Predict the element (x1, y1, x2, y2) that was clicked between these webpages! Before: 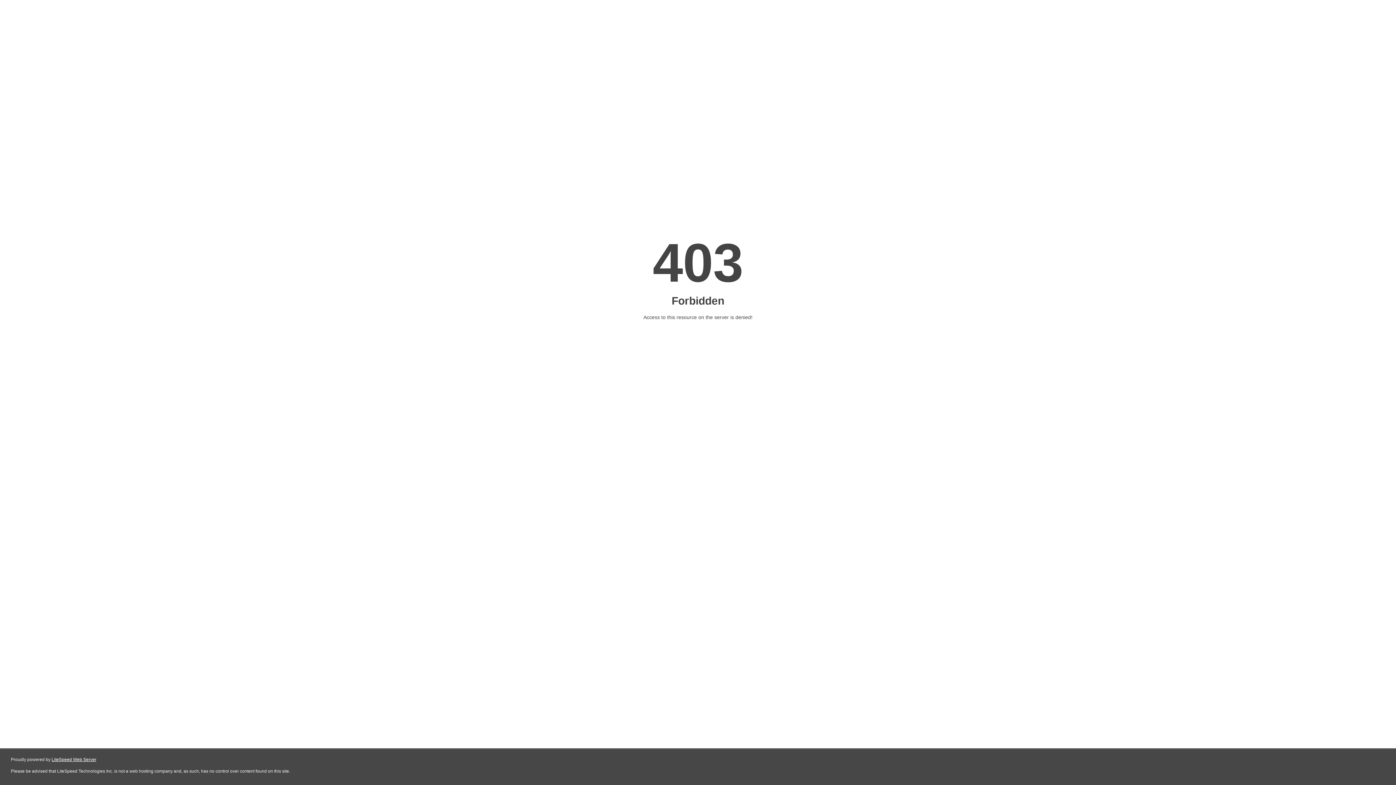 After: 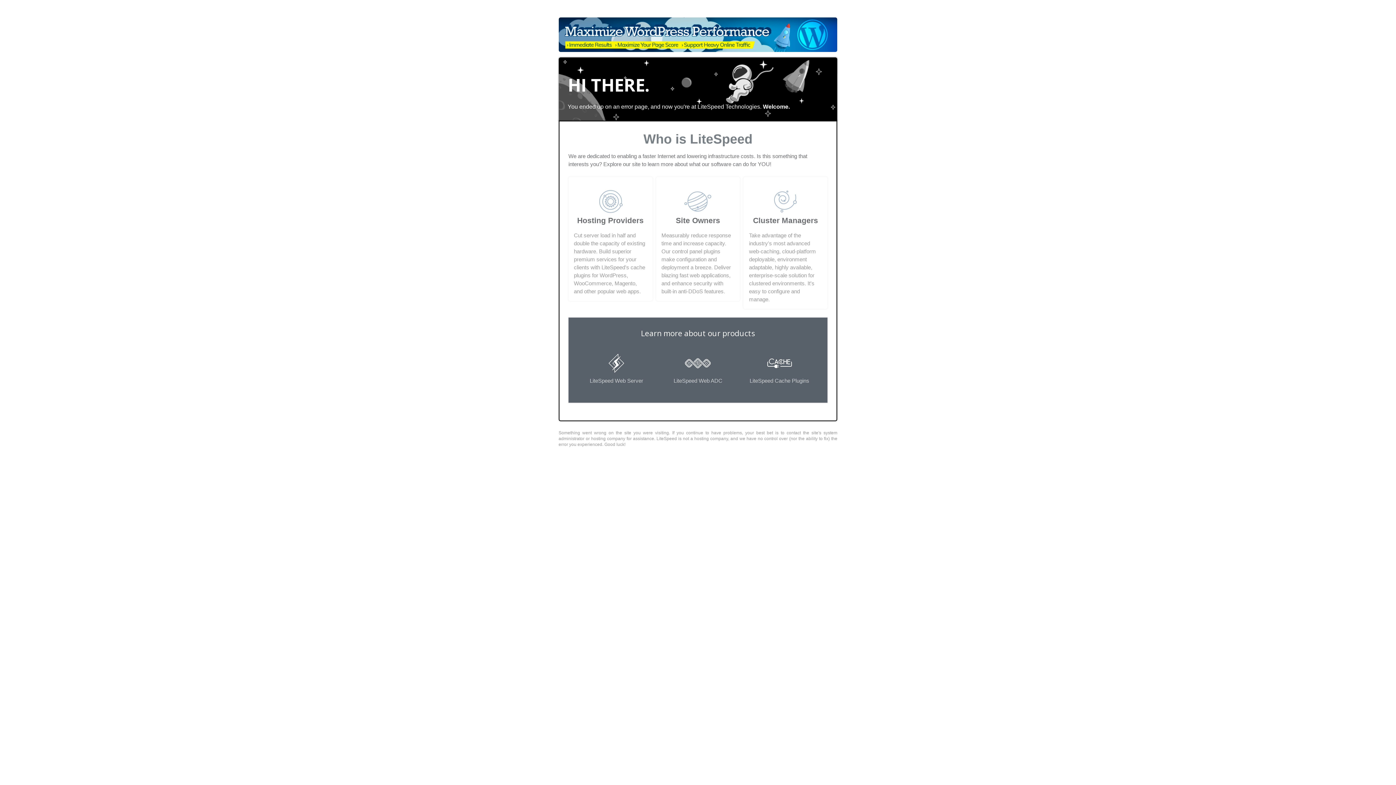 Action: bbox: (51, 757, 96, 762) label: LiteSpeed Web Server